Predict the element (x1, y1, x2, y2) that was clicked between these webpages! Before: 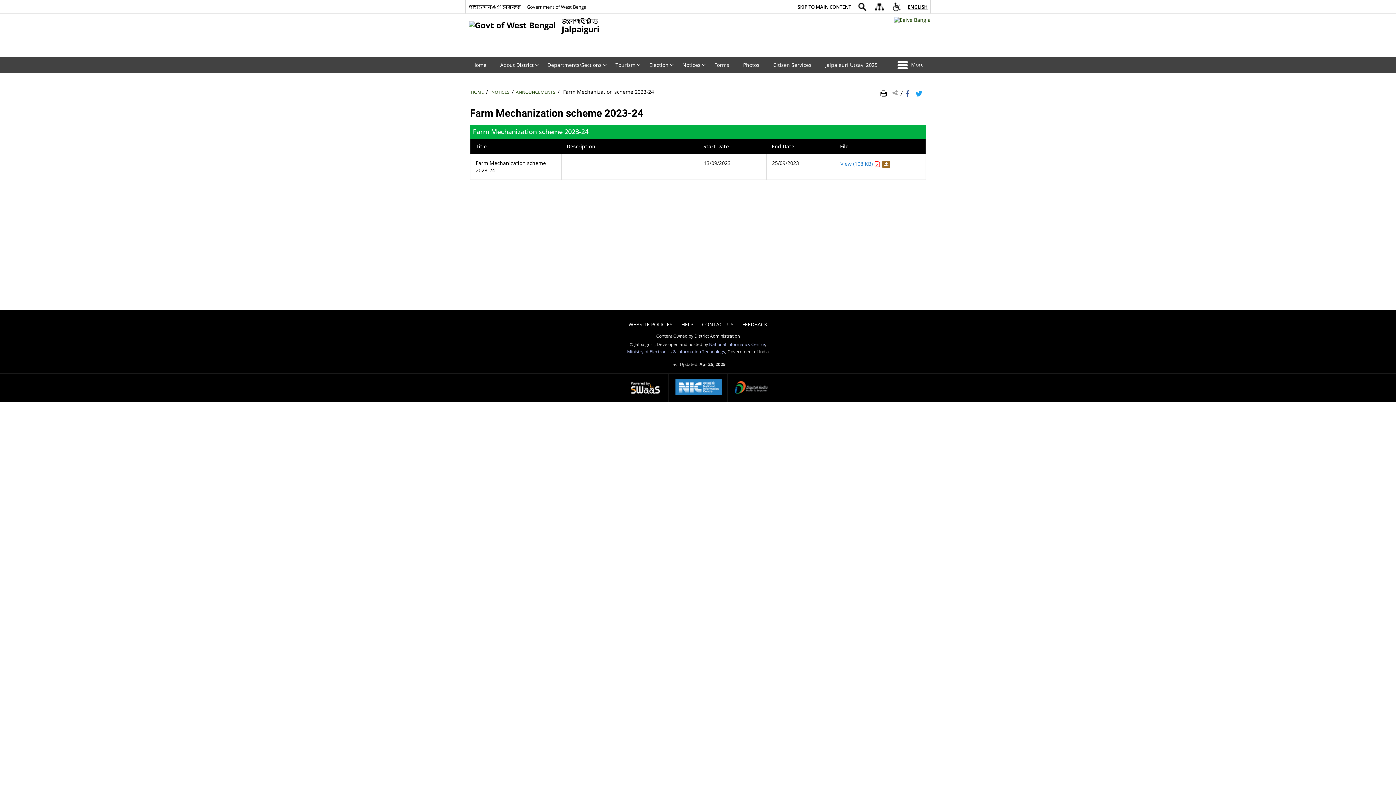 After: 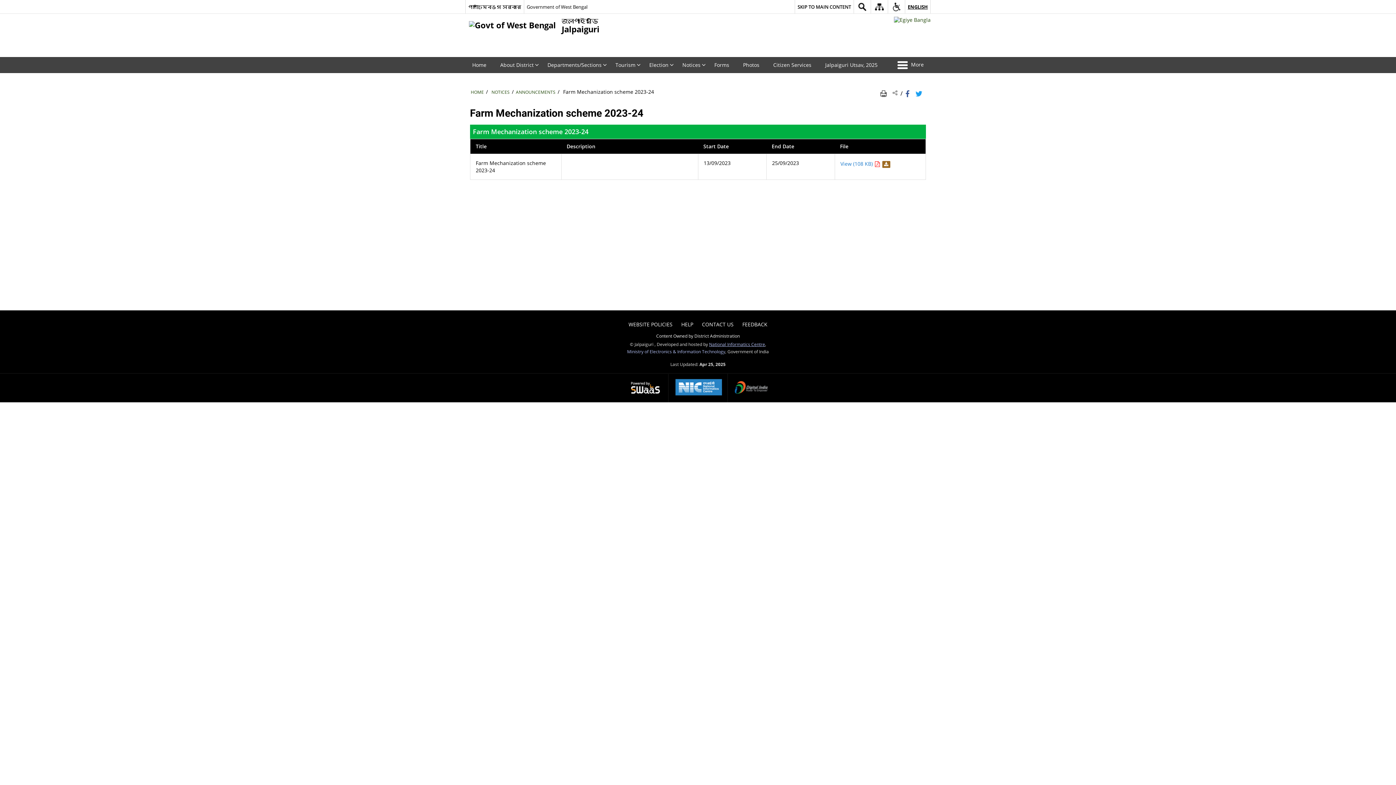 Action: label: National Informatics Centre - External site that opens in a new window bbox: (709, 341, 765, 347)